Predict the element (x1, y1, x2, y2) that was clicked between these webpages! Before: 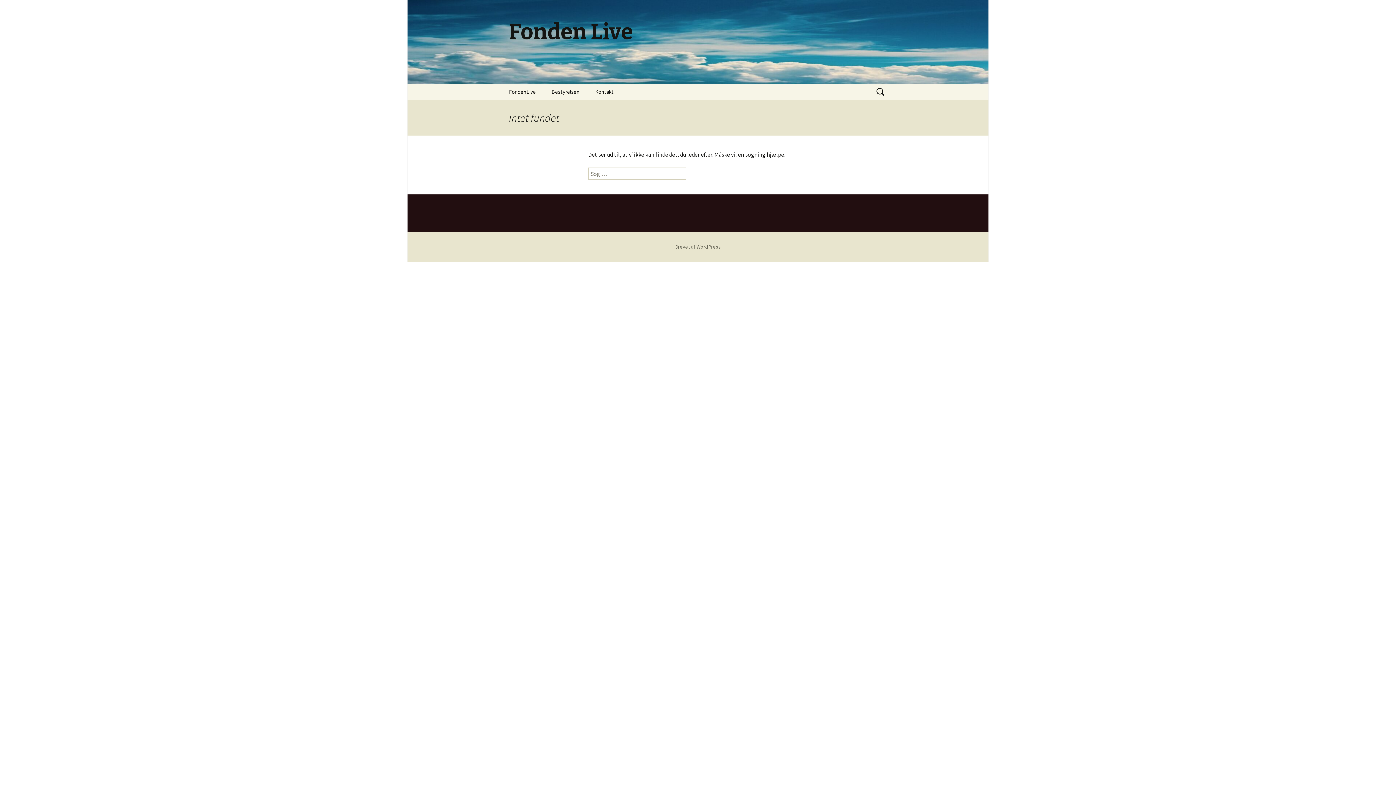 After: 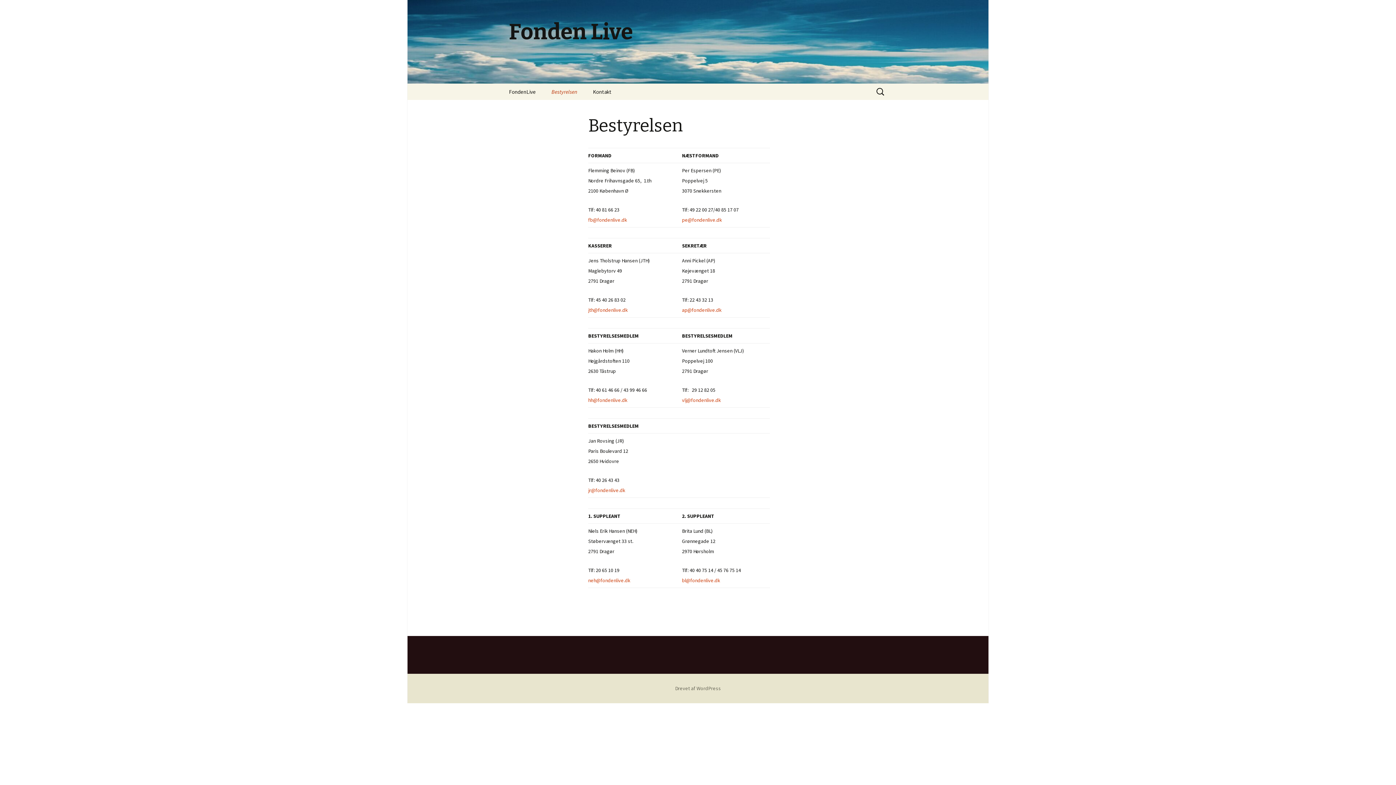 Action: label: Bestyrelsen bbox: (544, 83, 586, 100)